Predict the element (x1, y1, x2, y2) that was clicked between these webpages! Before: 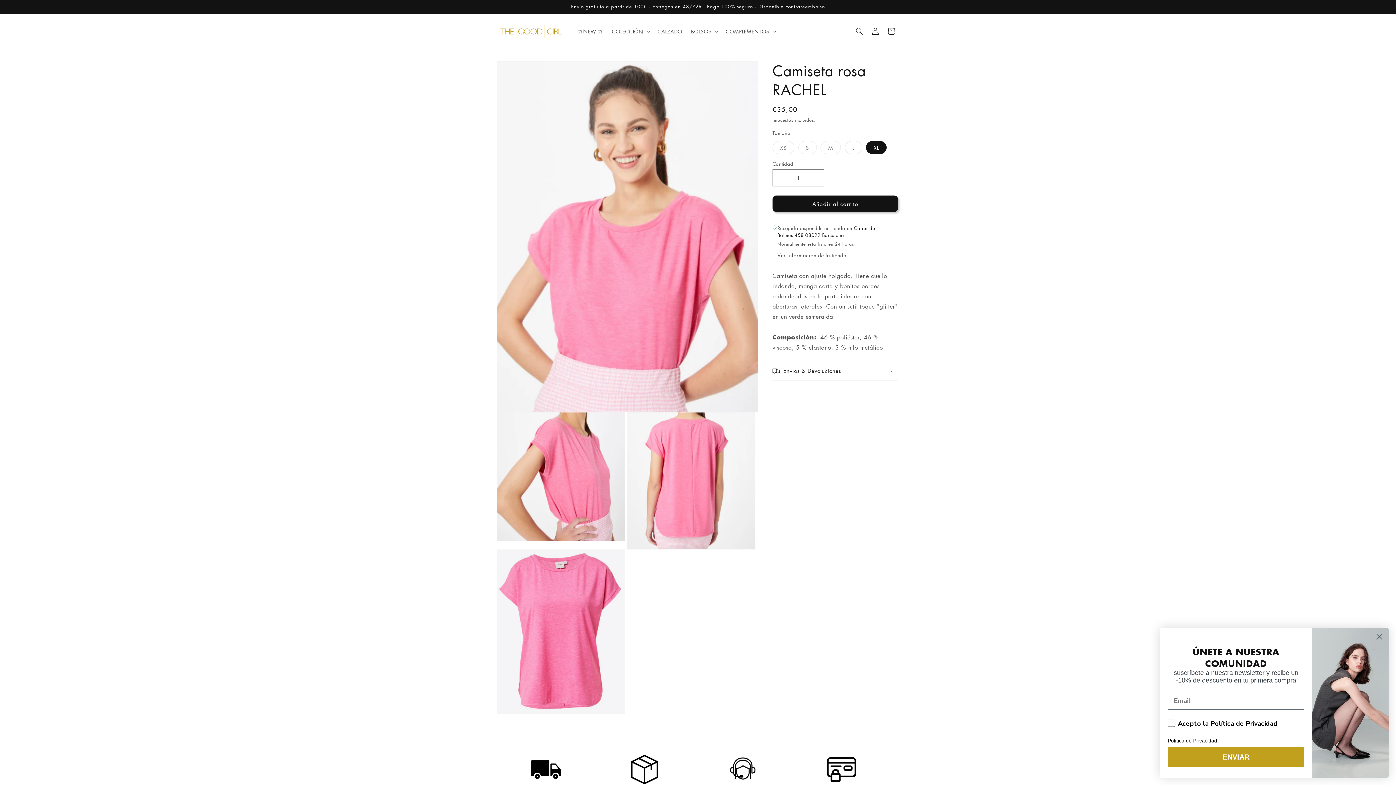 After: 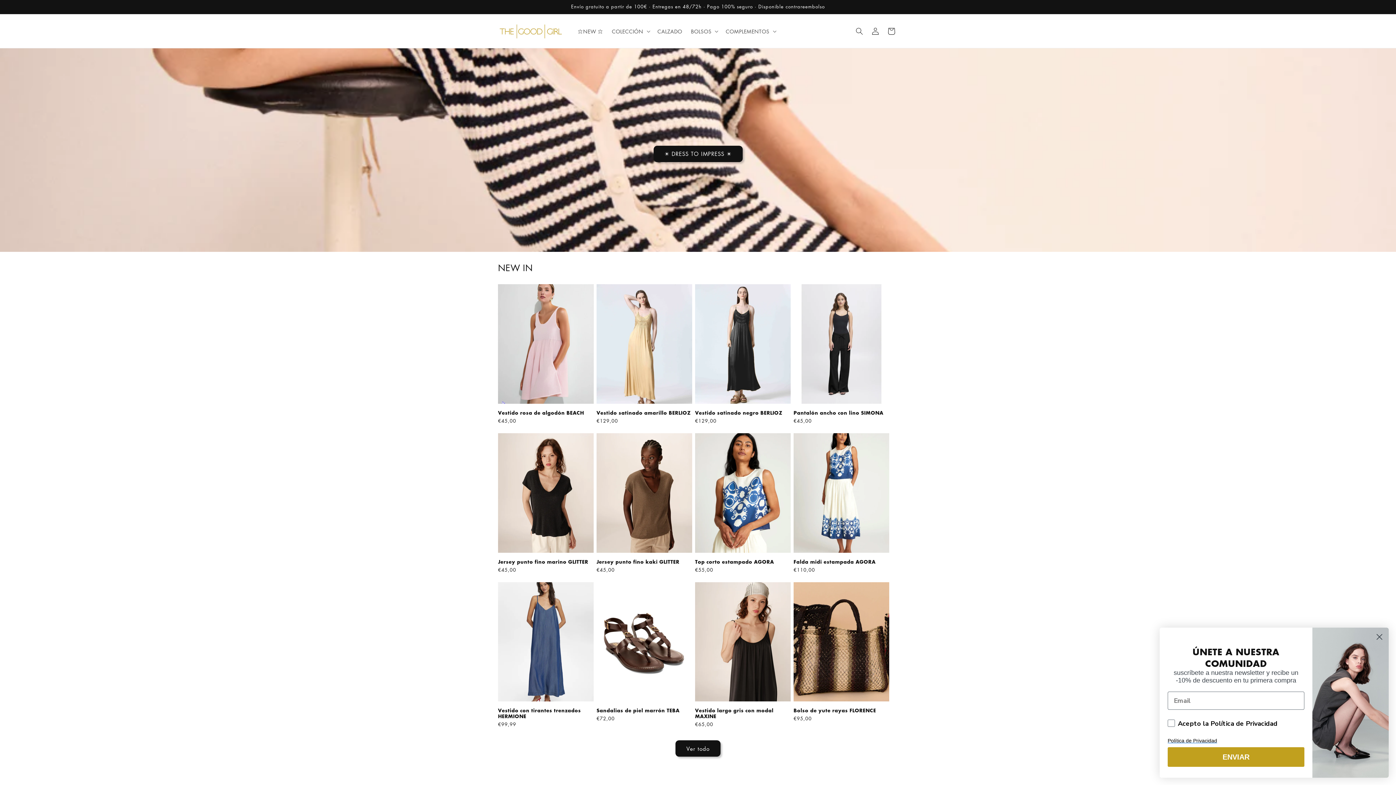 Action: bbox: (495, 18, 566, 43)